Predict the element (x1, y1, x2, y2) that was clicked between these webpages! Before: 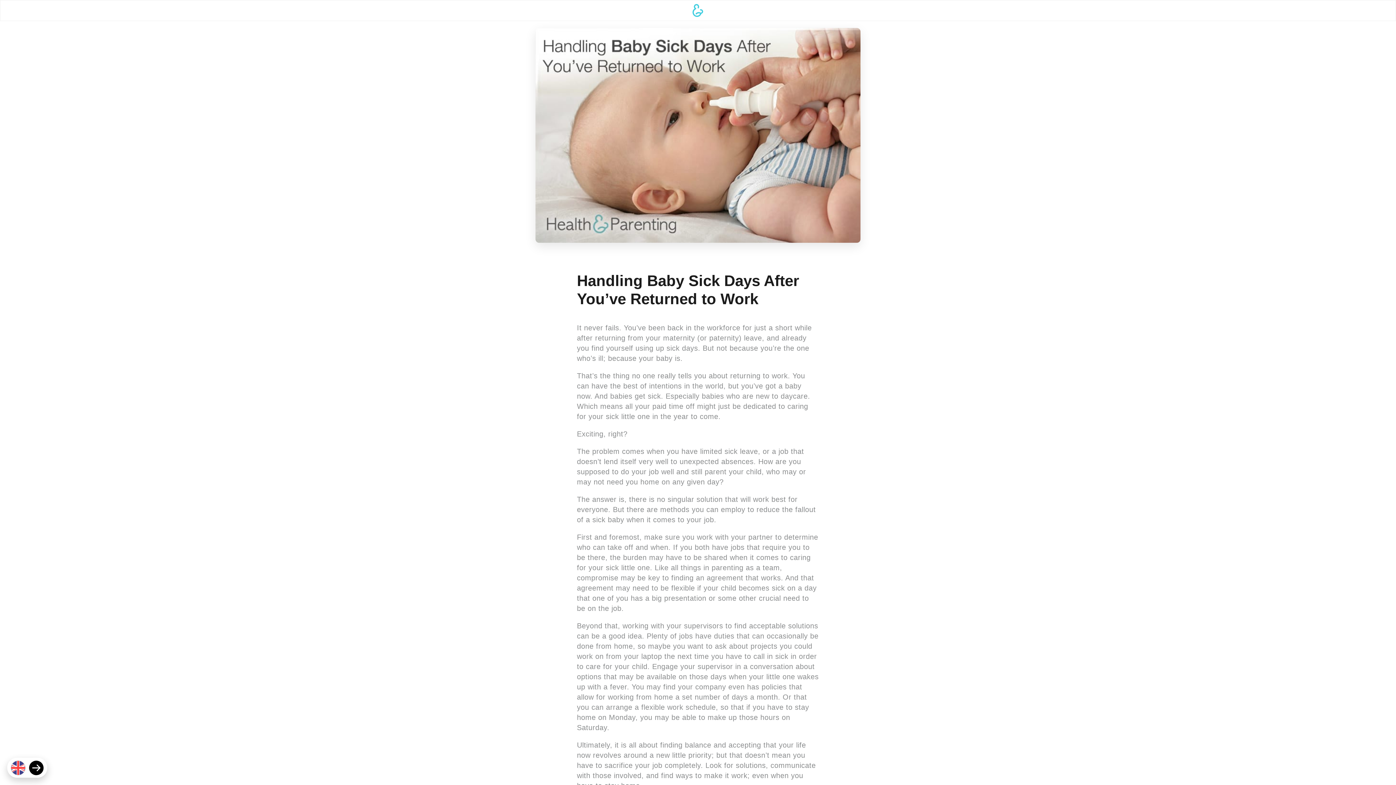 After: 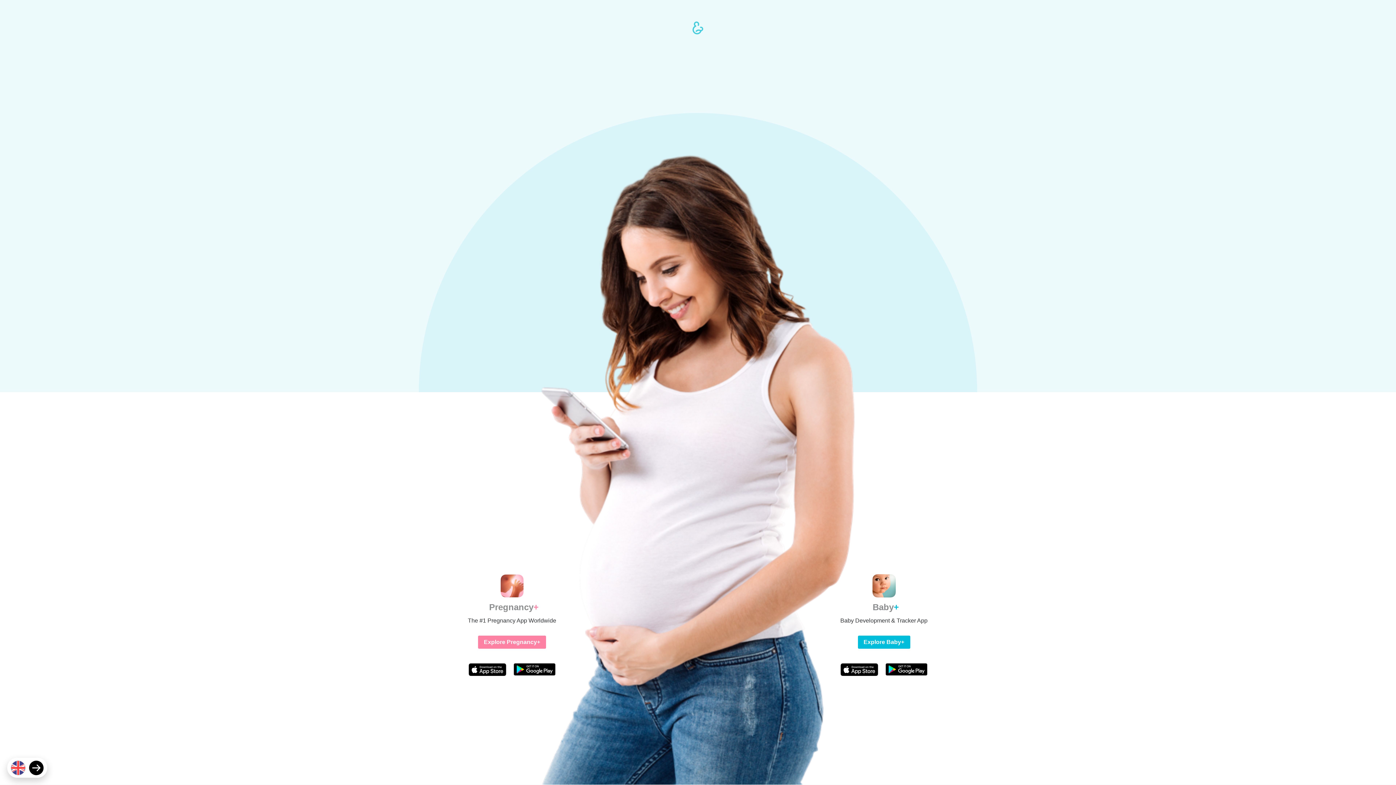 Action: bbox: (10, 760, 25, 775)